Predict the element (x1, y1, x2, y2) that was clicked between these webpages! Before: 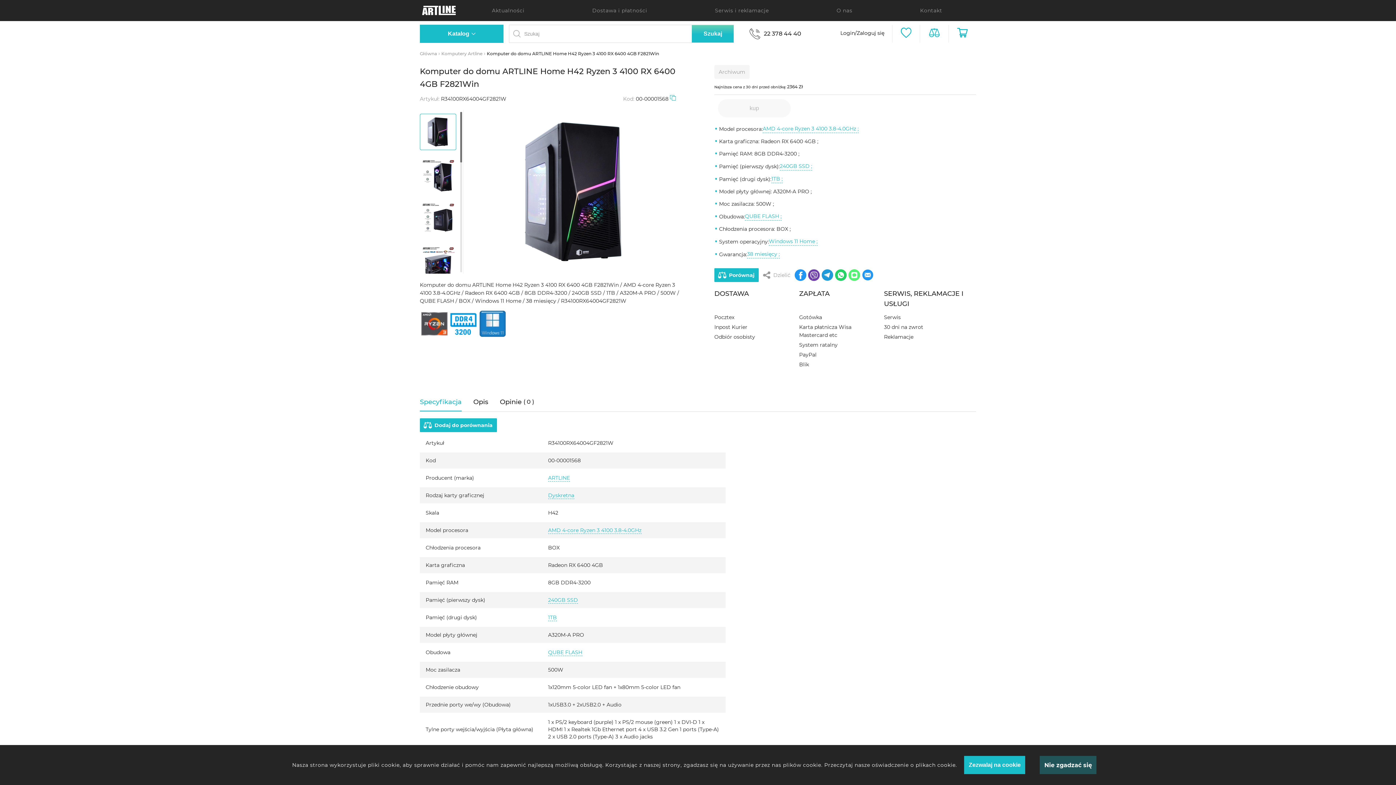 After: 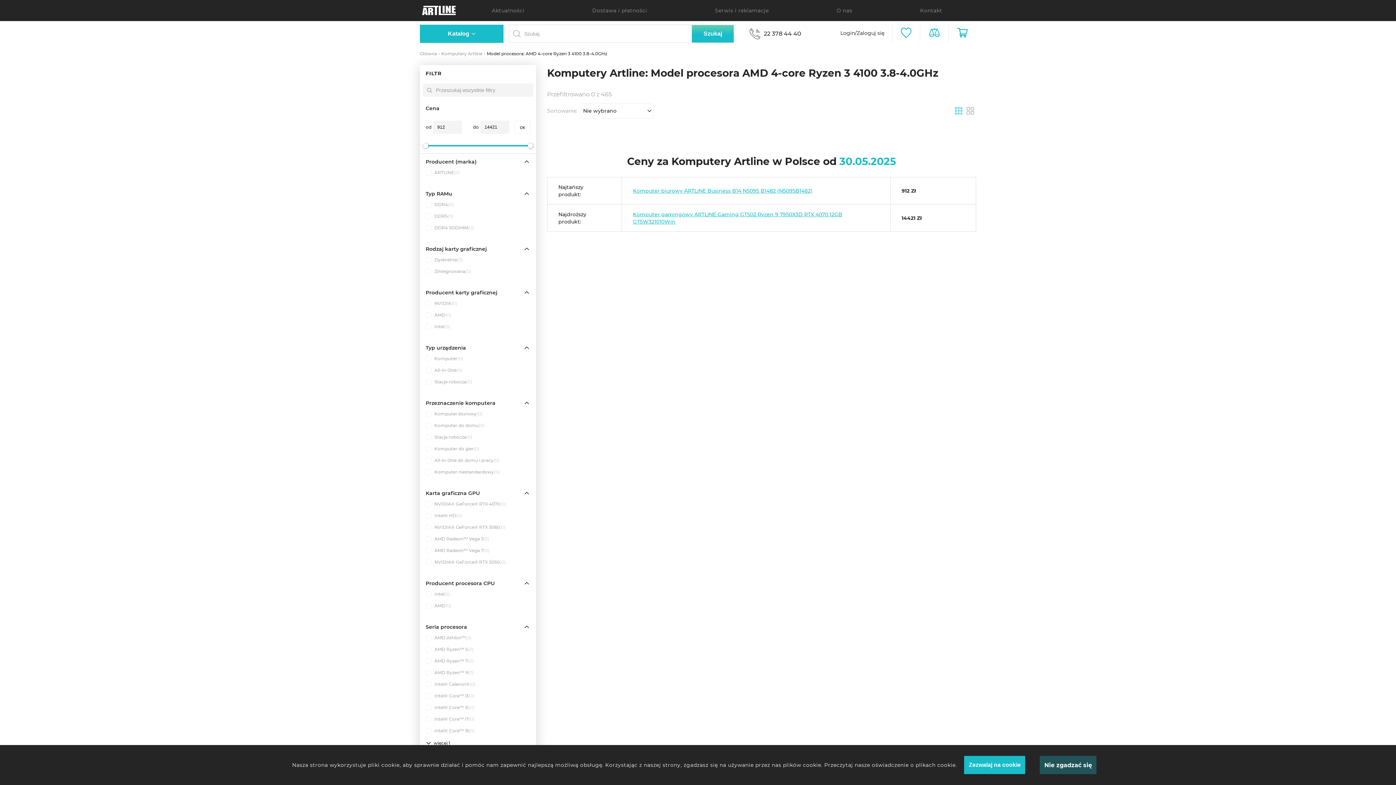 Action: label: AMD 4-core Ryzen 3 4100 3.8-4.0GHz bbox: (548, 527, 641, 534)